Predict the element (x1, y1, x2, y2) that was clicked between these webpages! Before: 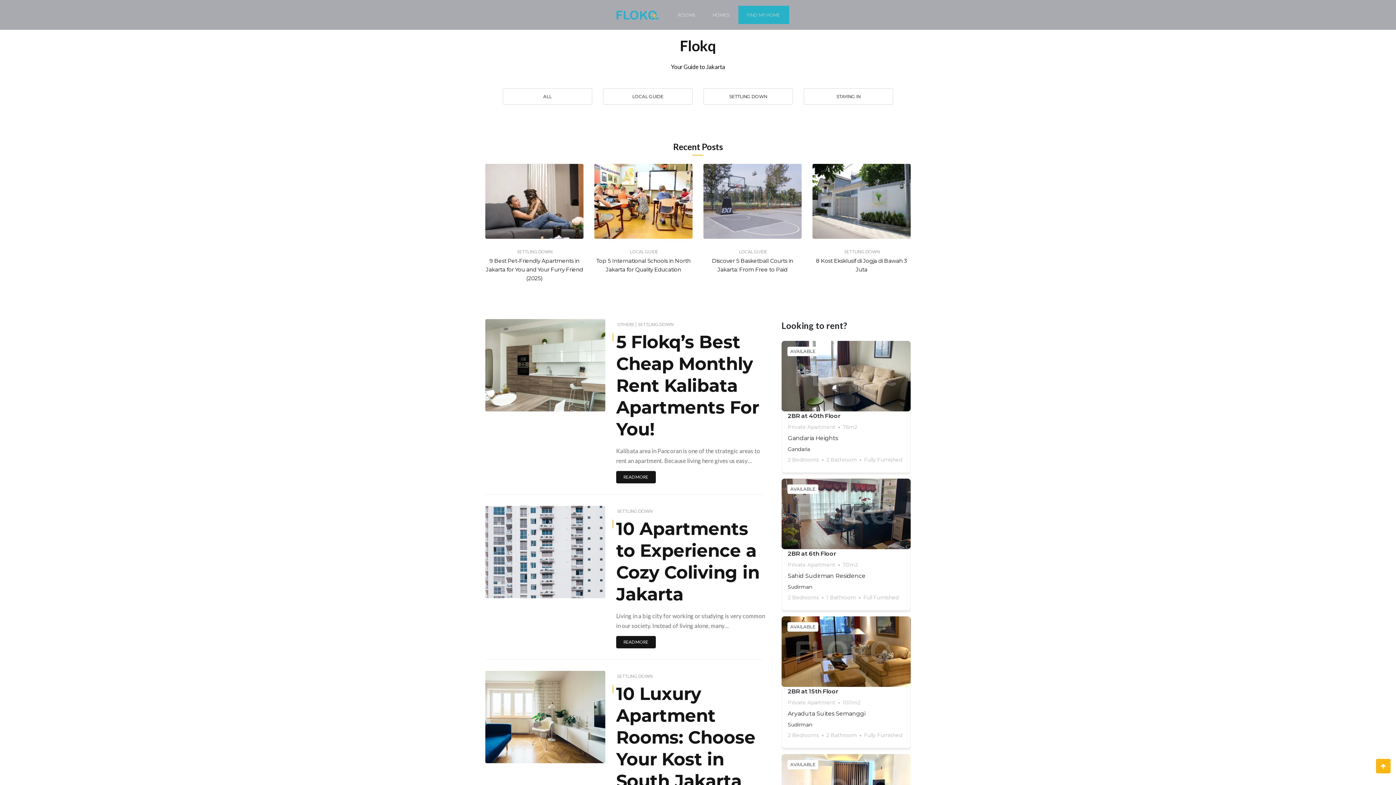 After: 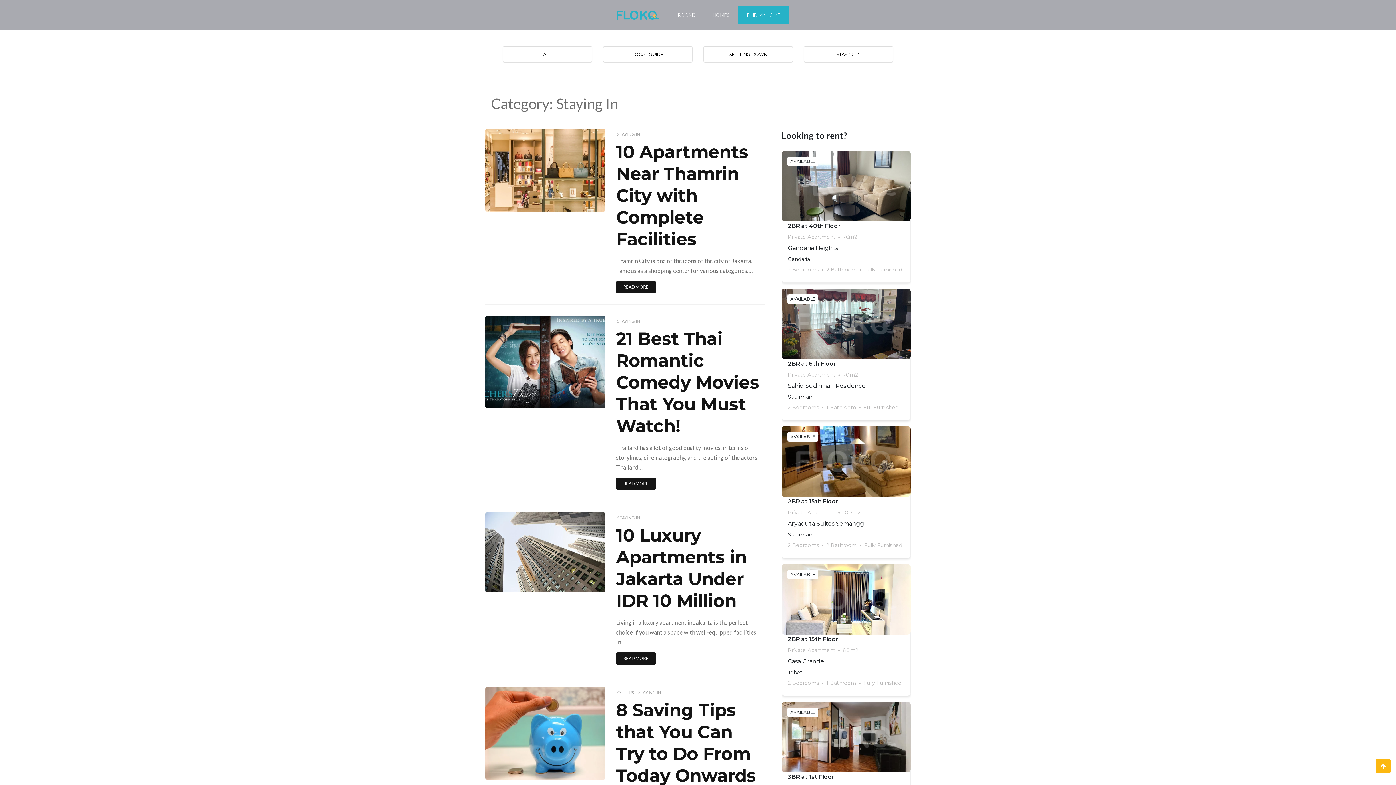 Action: label: STAYING IN bbox: (810, 90, 887, 102)